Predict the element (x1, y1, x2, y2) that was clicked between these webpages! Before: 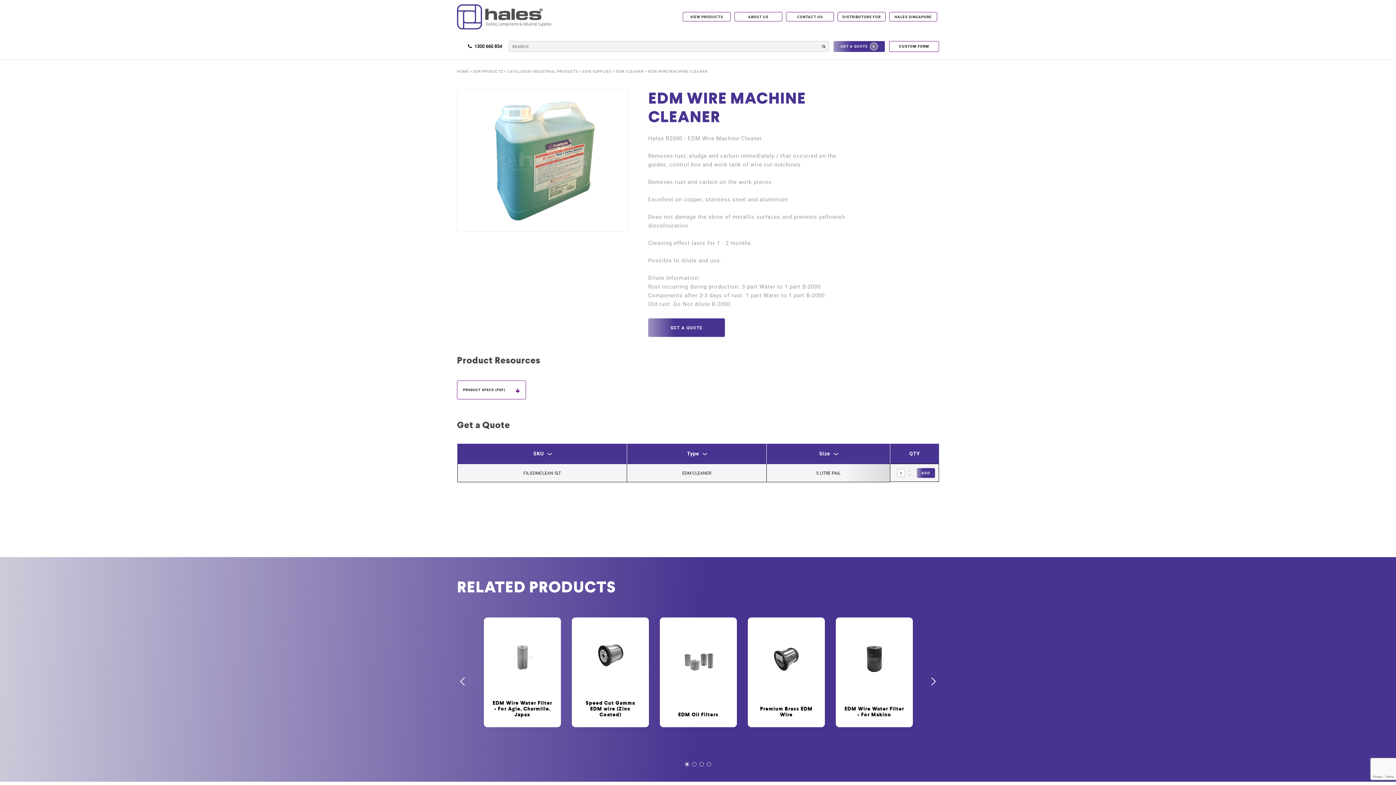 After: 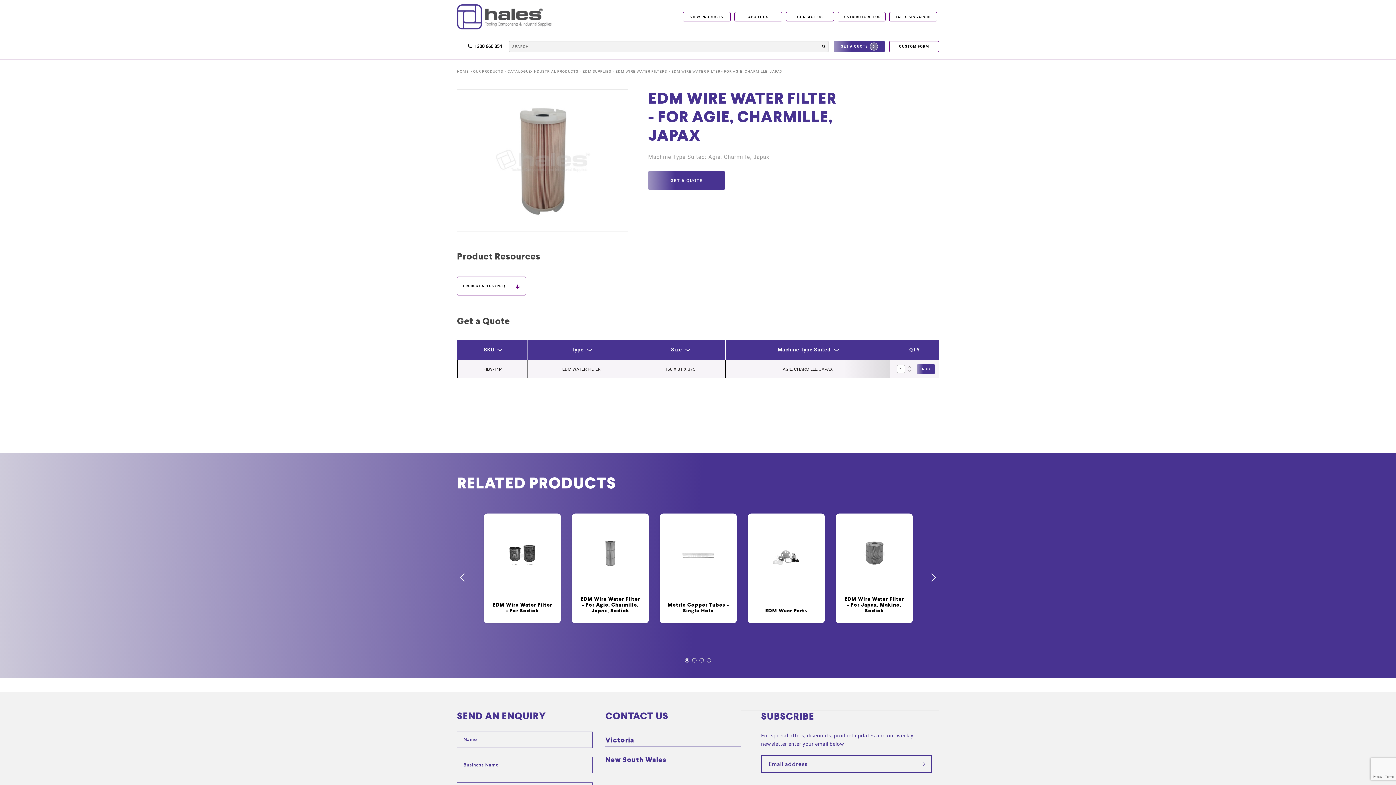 Action: label: EDM Wire Water Filter - For Agie, Charmille, Japax
VIEW PRODUCT bbox: (484, 617, 561, 744)